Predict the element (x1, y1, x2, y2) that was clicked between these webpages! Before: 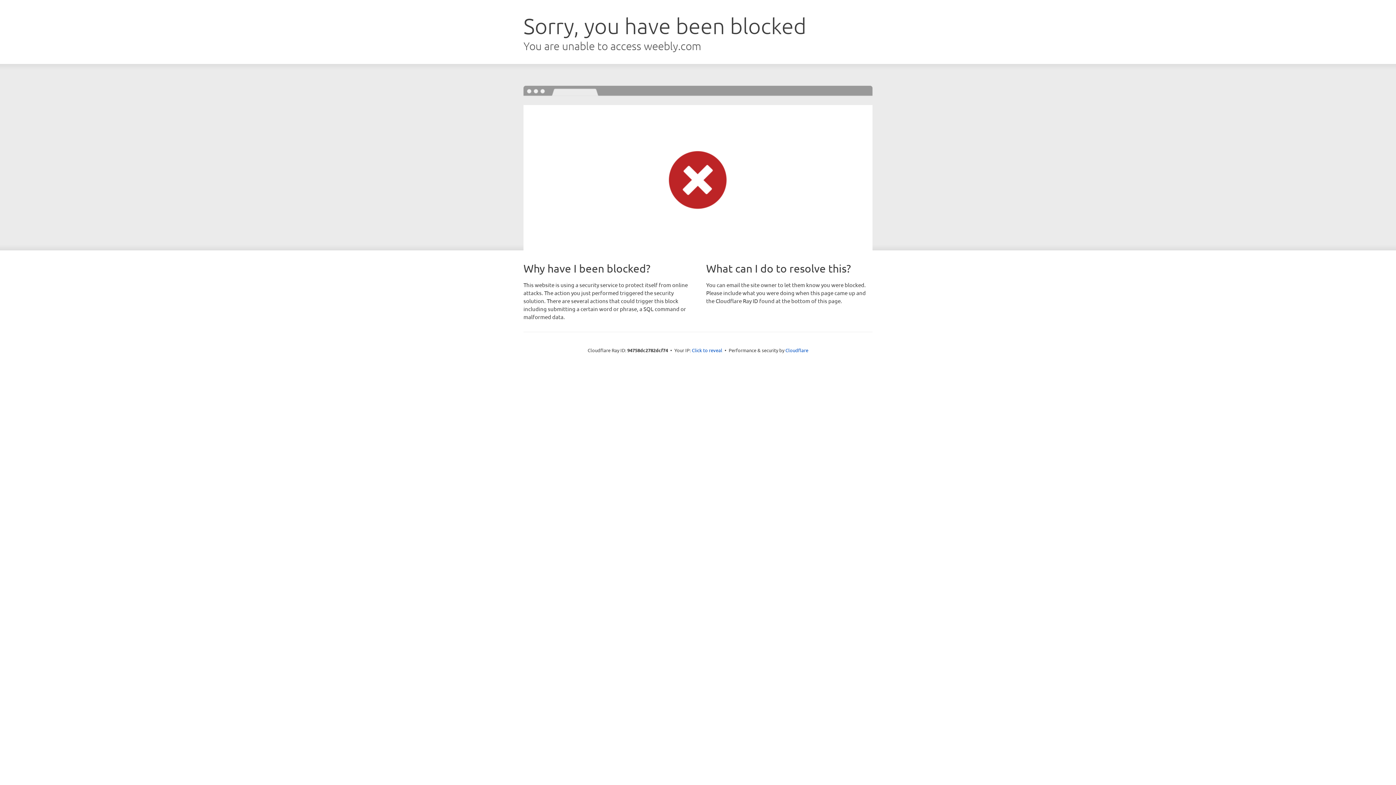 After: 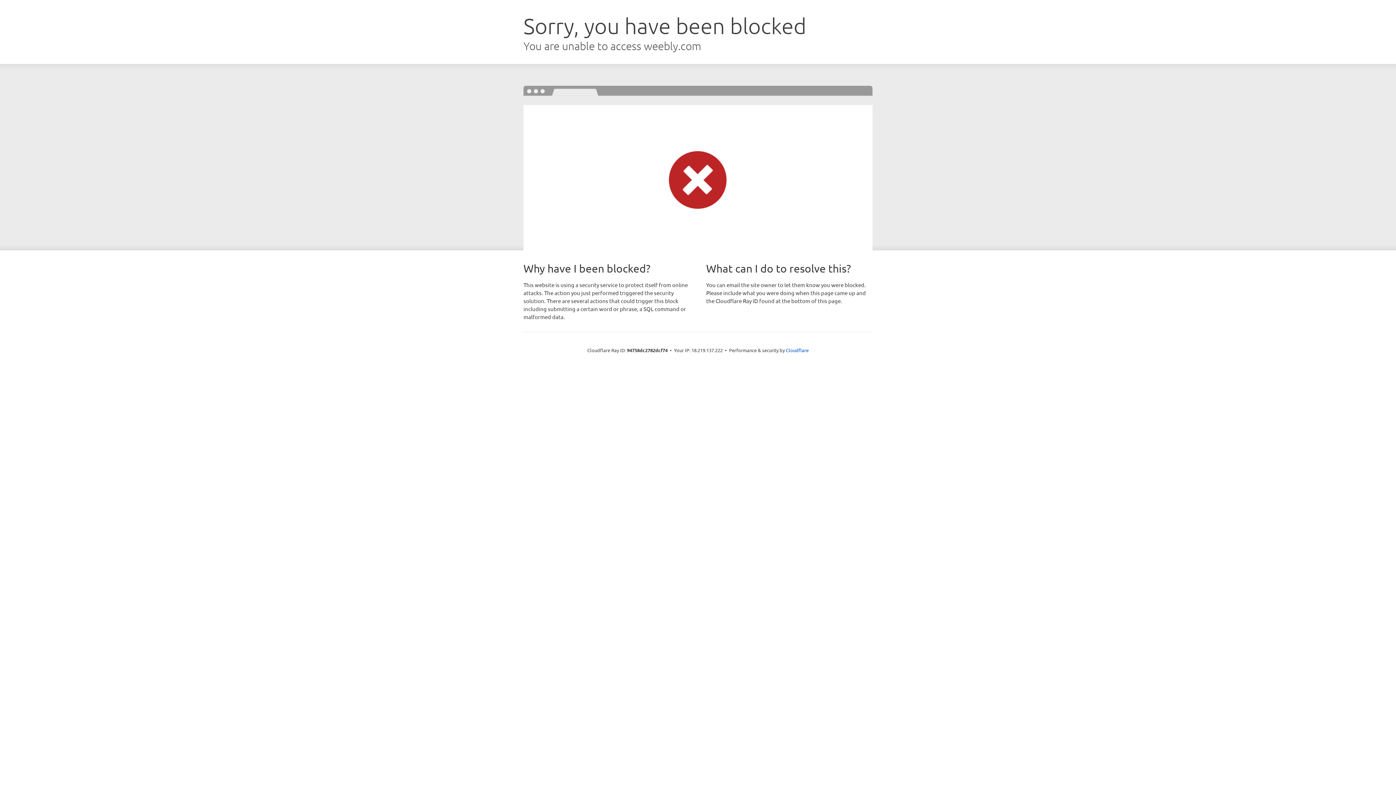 Action: label: Click to reveal bbox: (692, 346, 722, 353)